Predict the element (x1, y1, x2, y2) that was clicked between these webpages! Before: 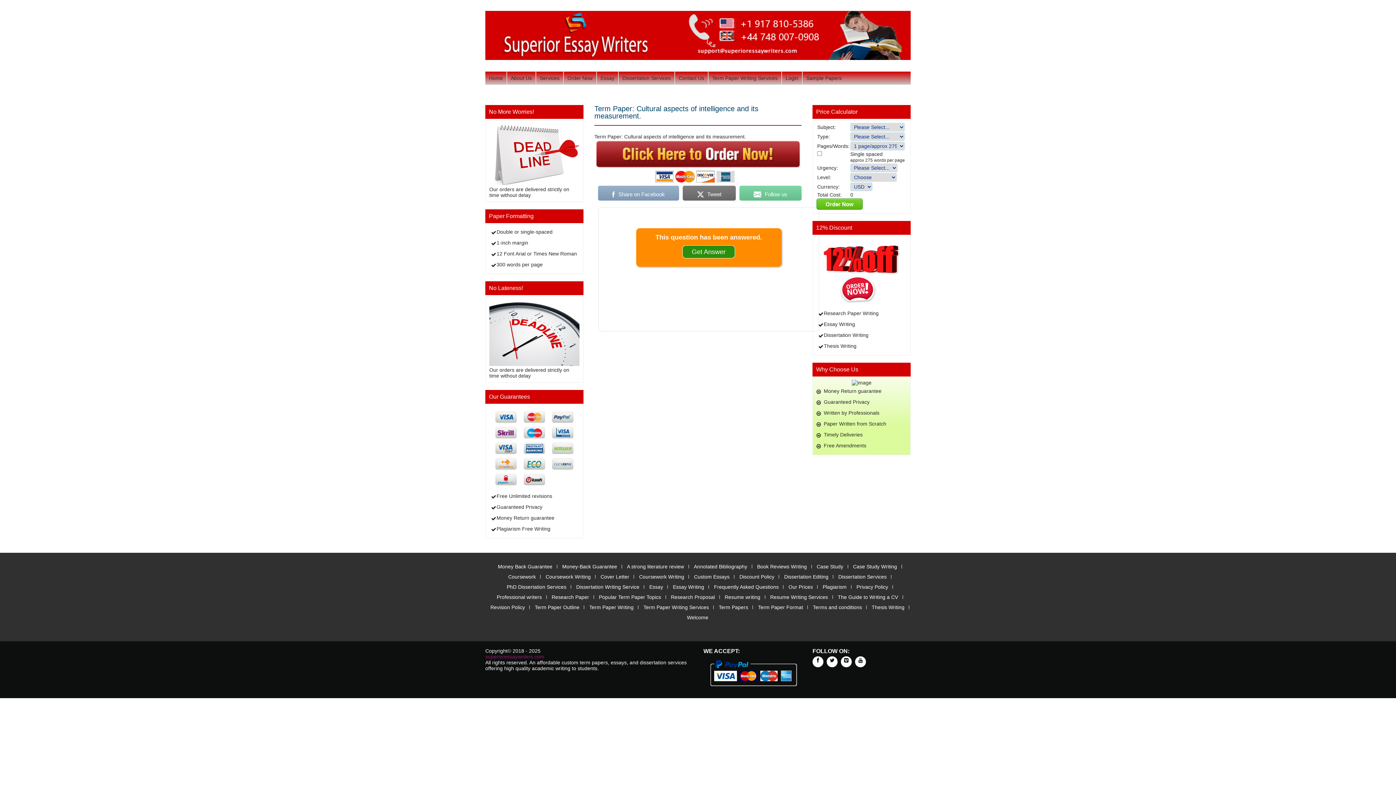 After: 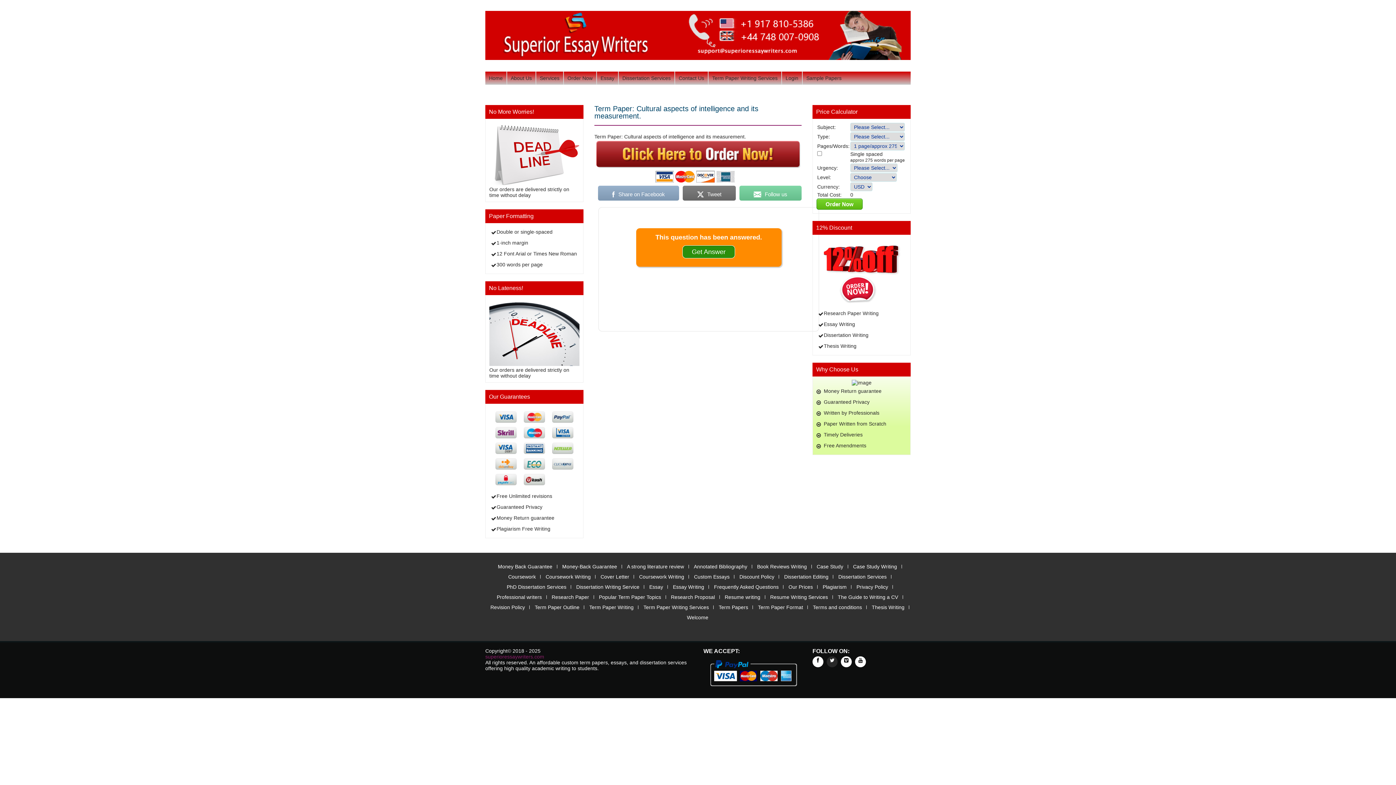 Action: bbox: (826, 656, 837, 667)